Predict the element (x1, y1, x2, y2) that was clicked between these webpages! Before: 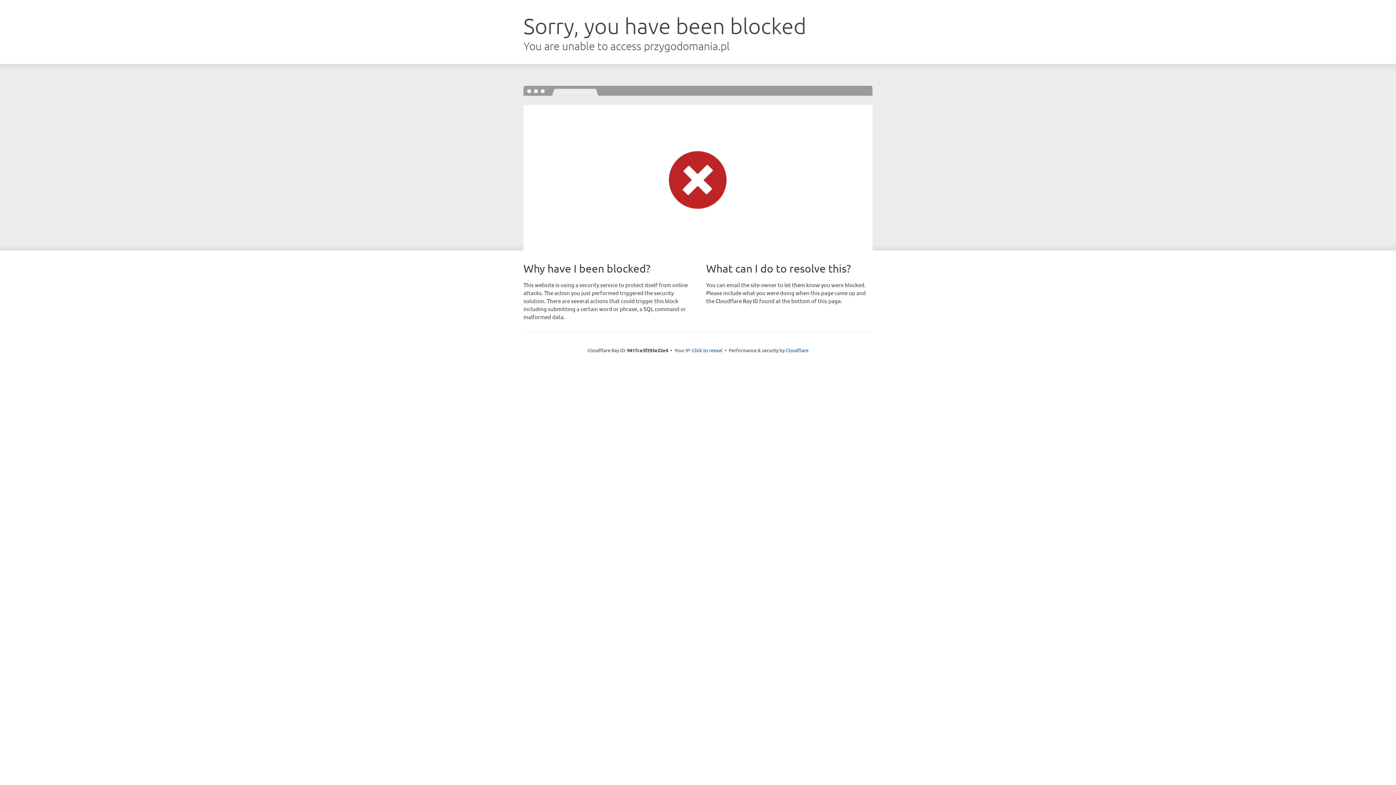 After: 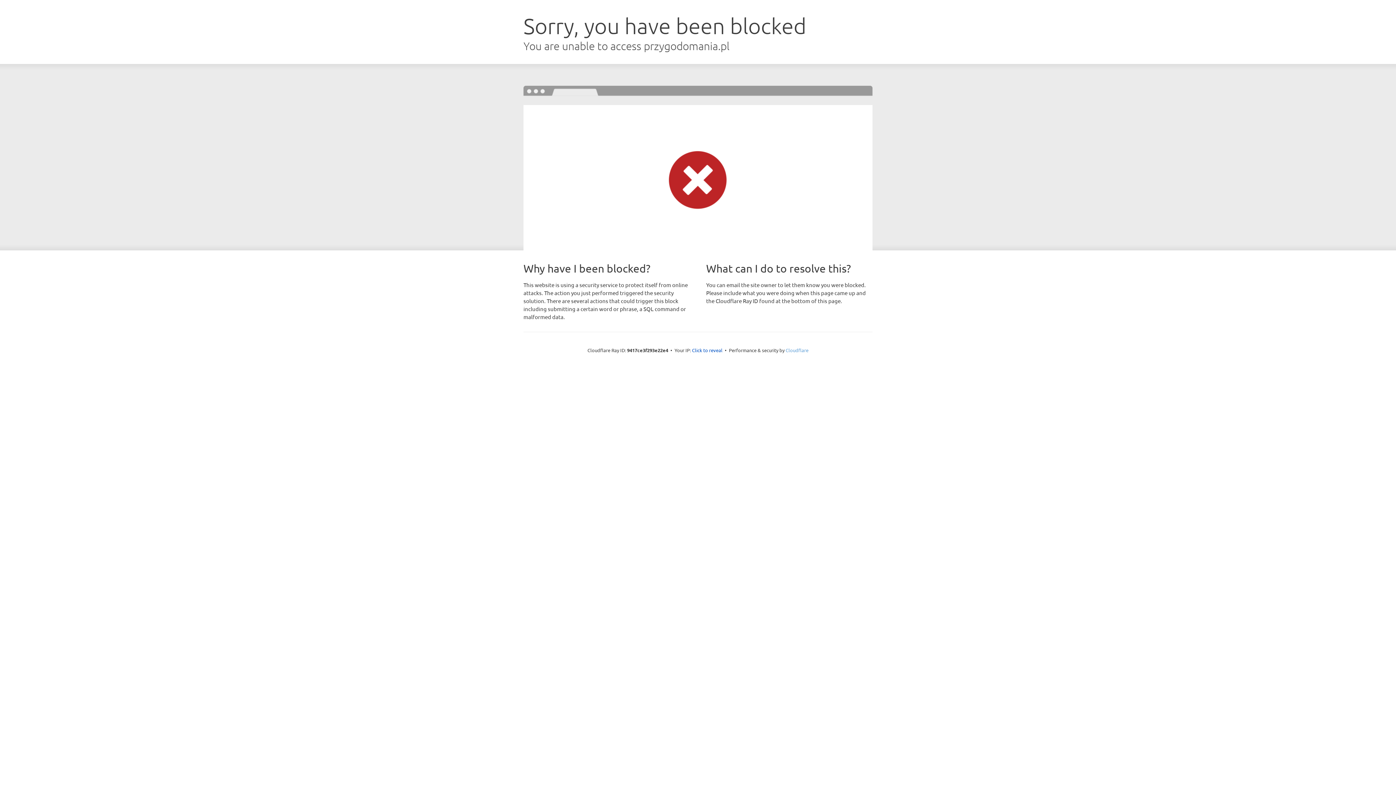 Action: bbox: (785, 347, 808, 353) label: Cloudflare